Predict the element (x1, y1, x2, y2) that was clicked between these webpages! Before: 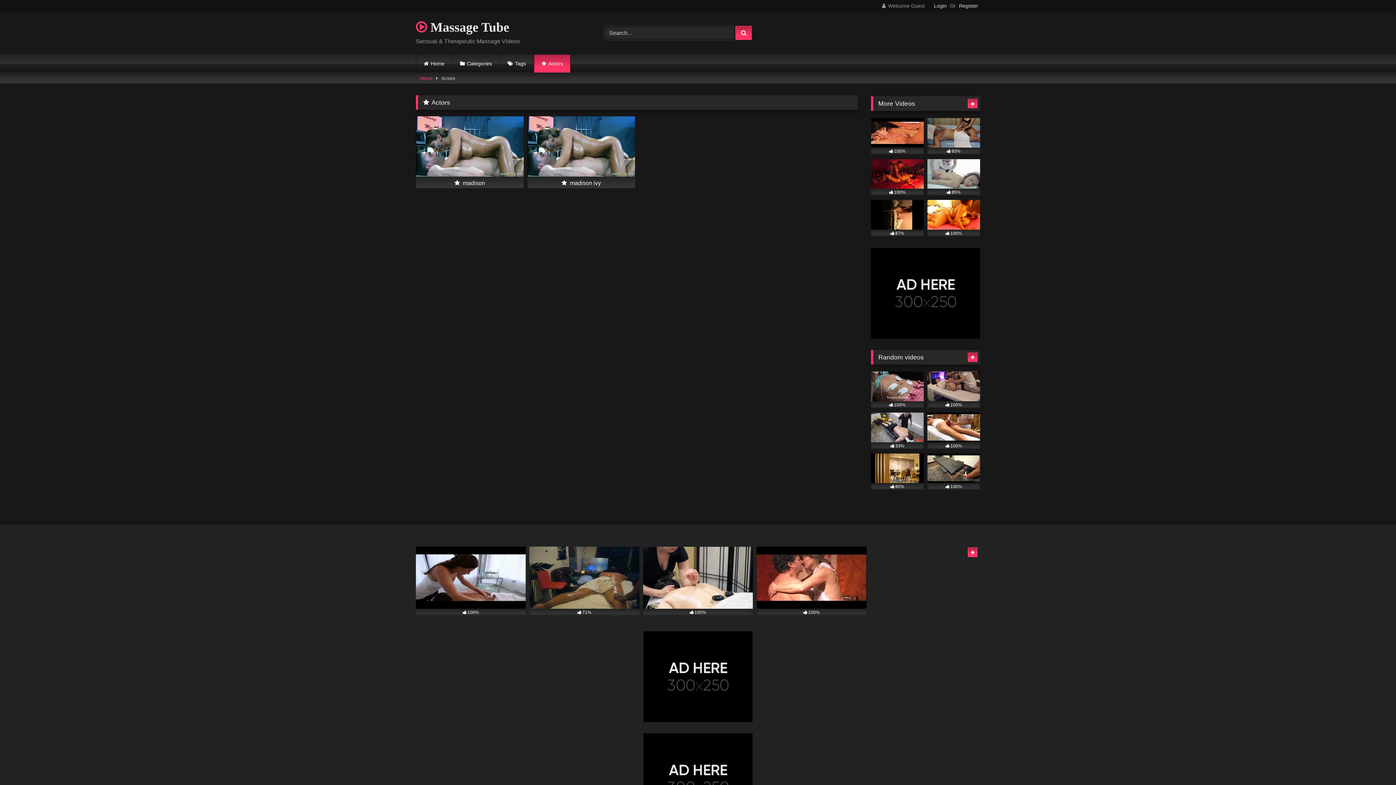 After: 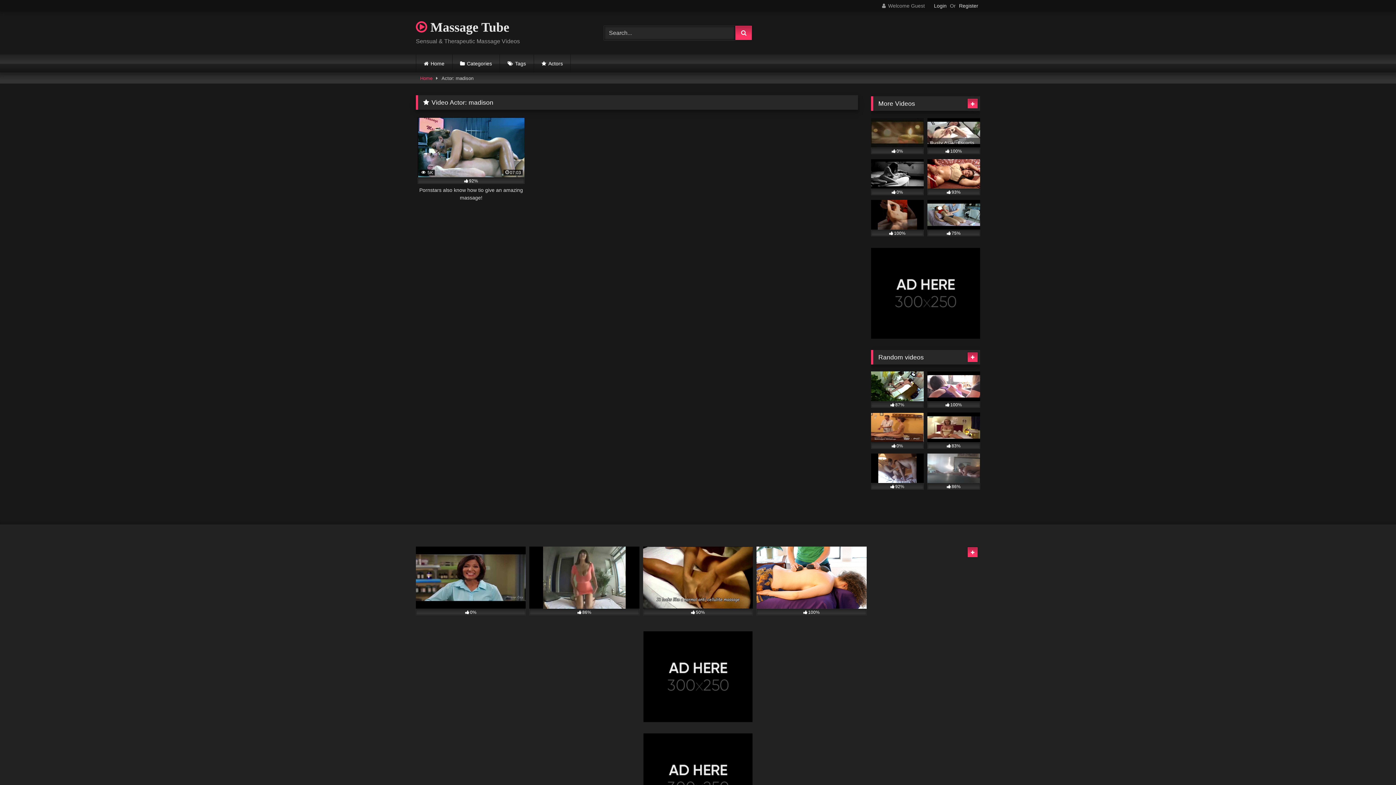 Action: bbox: (416, 115, 523, 188) label: madison